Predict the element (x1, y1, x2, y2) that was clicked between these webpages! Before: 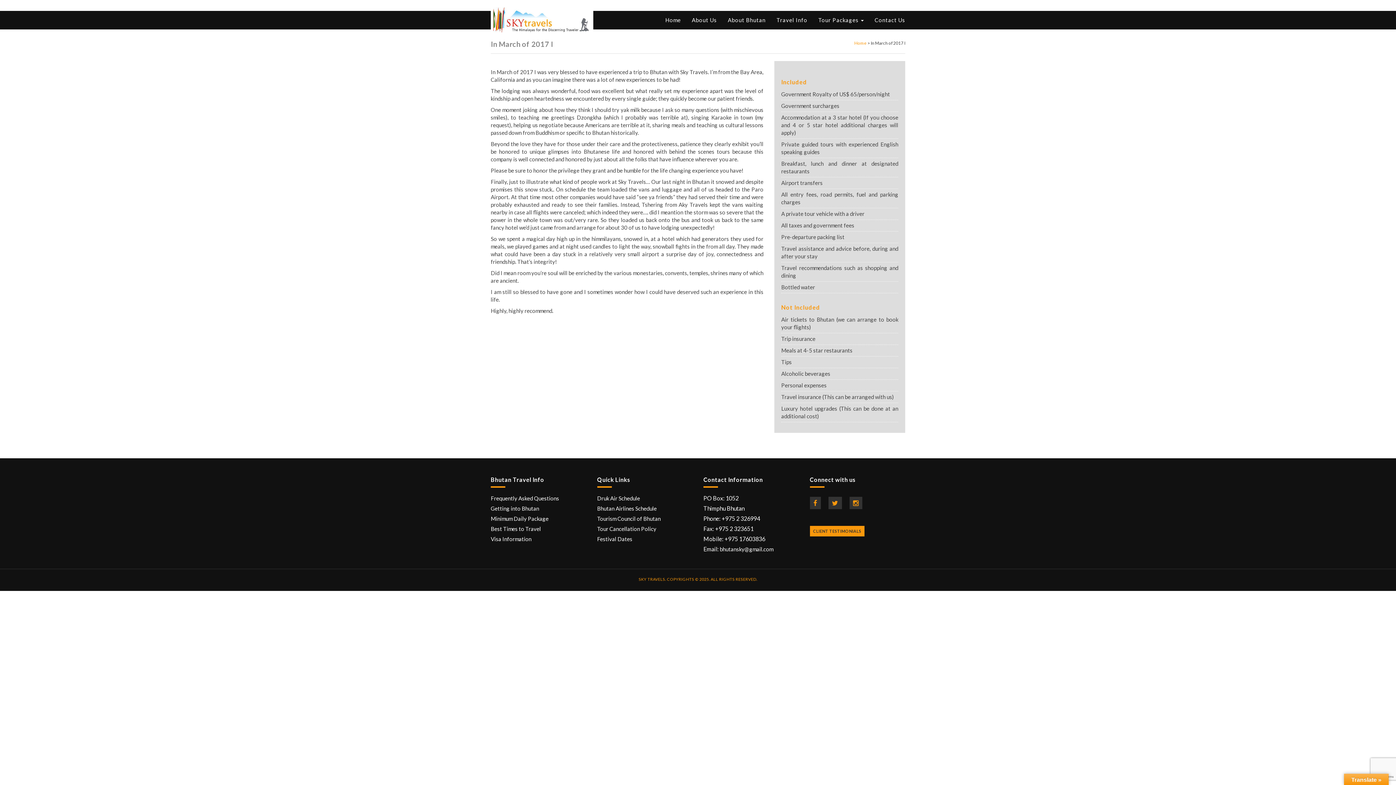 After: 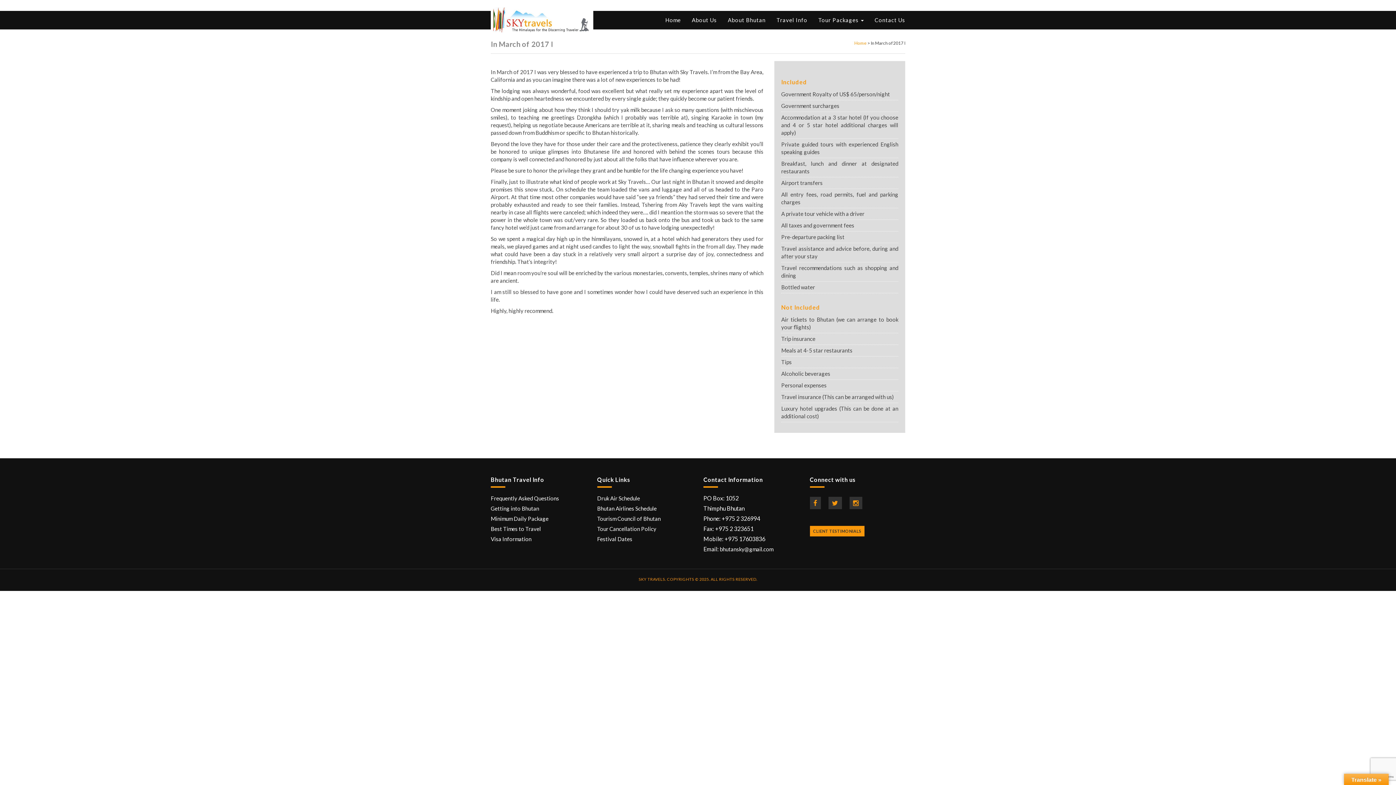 Action: bbox: (828, 497, 842, 509)